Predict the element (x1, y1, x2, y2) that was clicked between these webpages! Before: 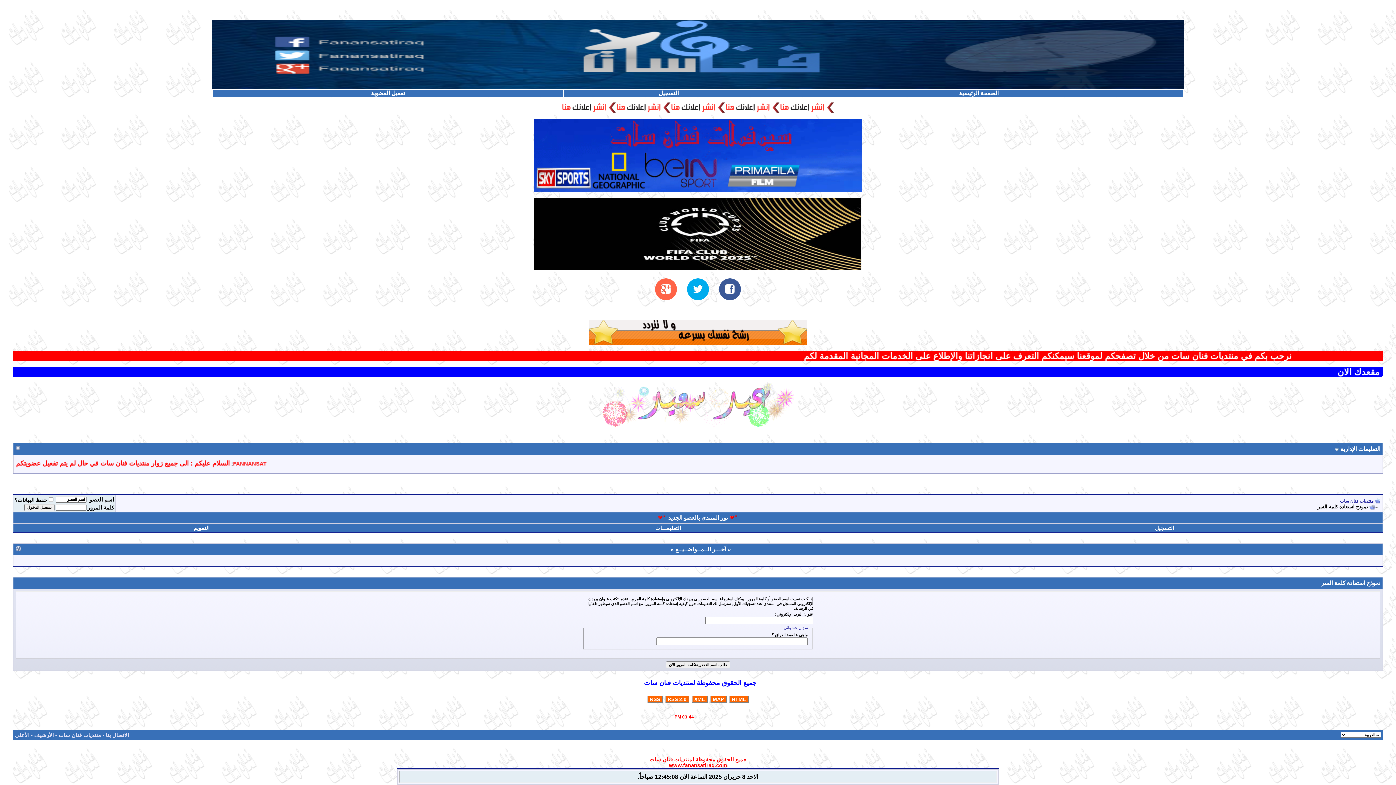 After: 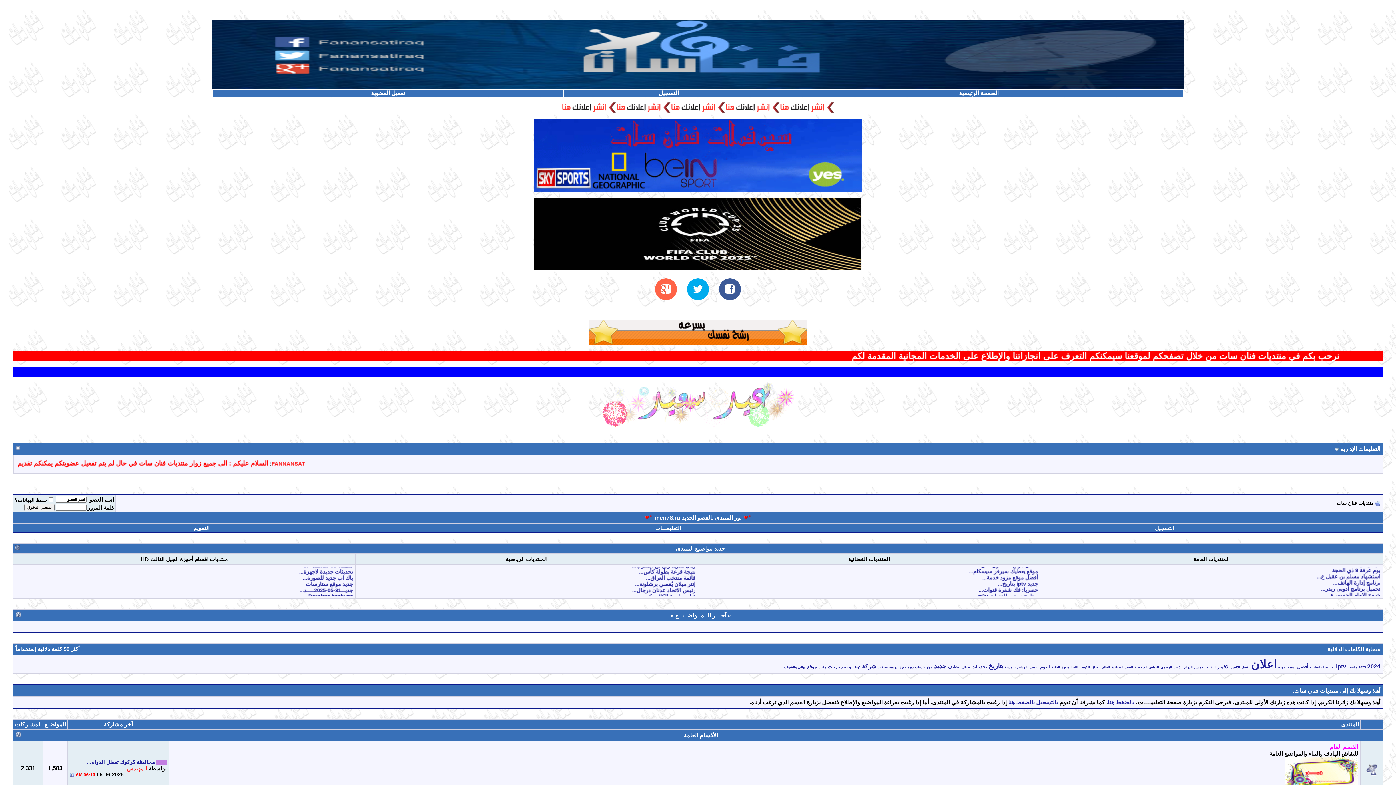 Action: label: منتديات فنان سات bbox: (58, 732, 101, 738)